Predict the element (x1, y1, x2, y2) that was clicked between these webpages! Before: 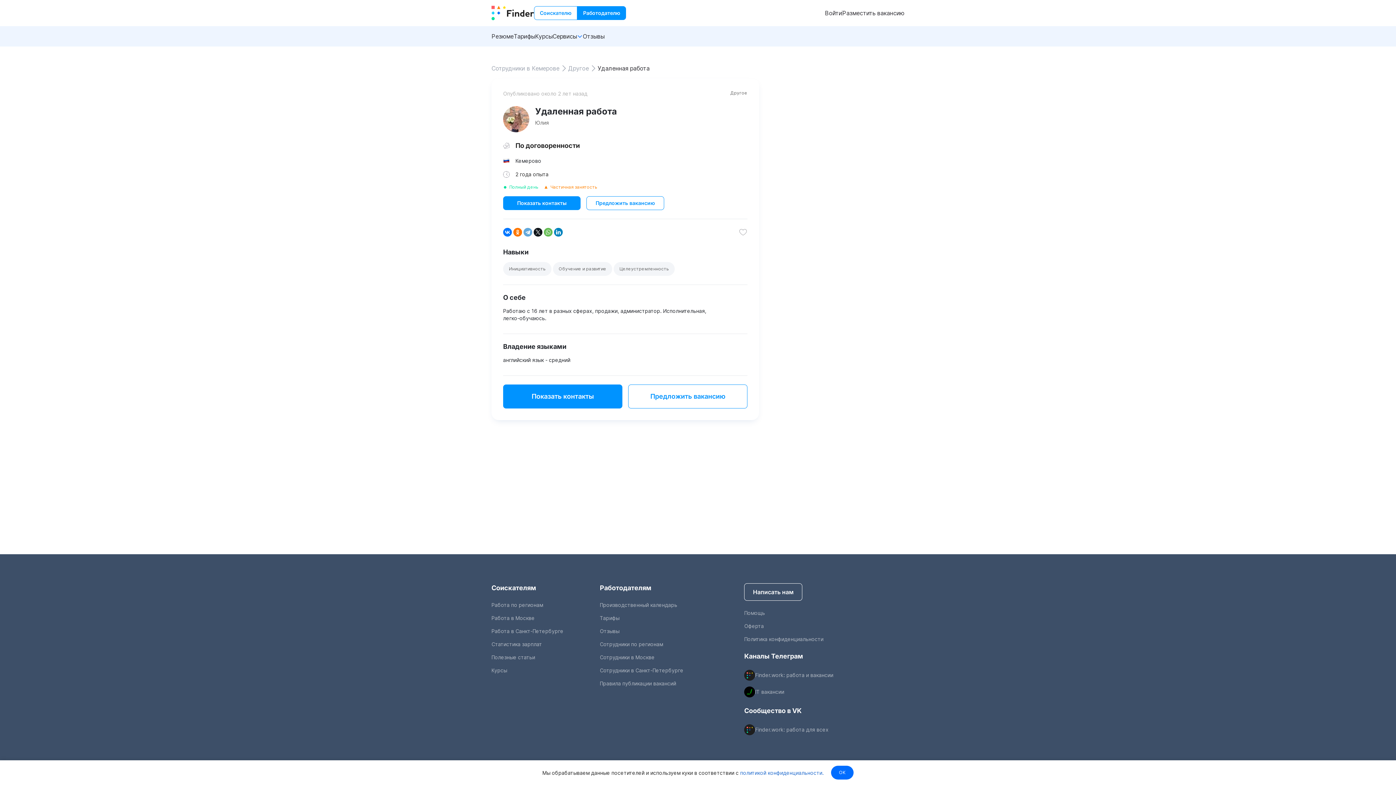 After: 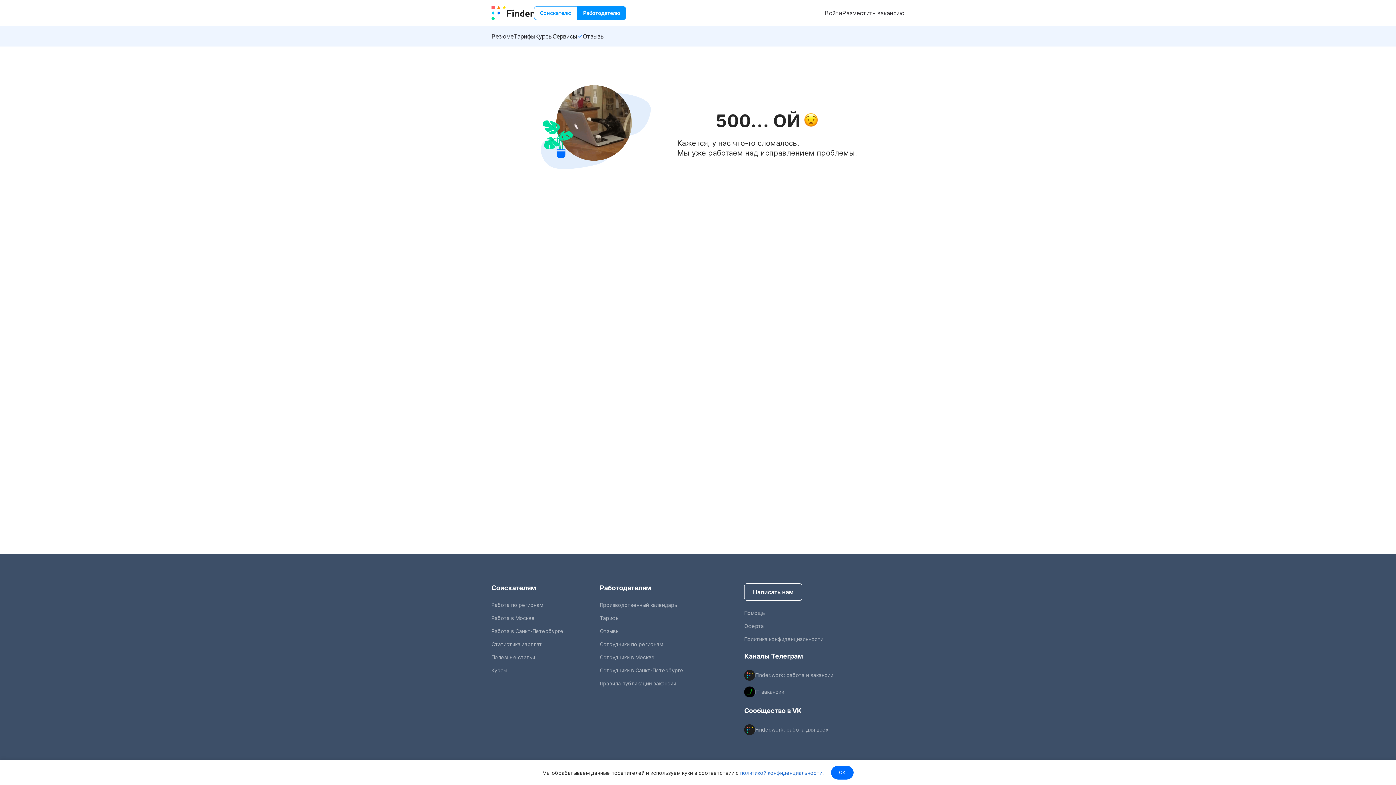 Action: label: Кемерово bbox: (515, 157, 541, 164)